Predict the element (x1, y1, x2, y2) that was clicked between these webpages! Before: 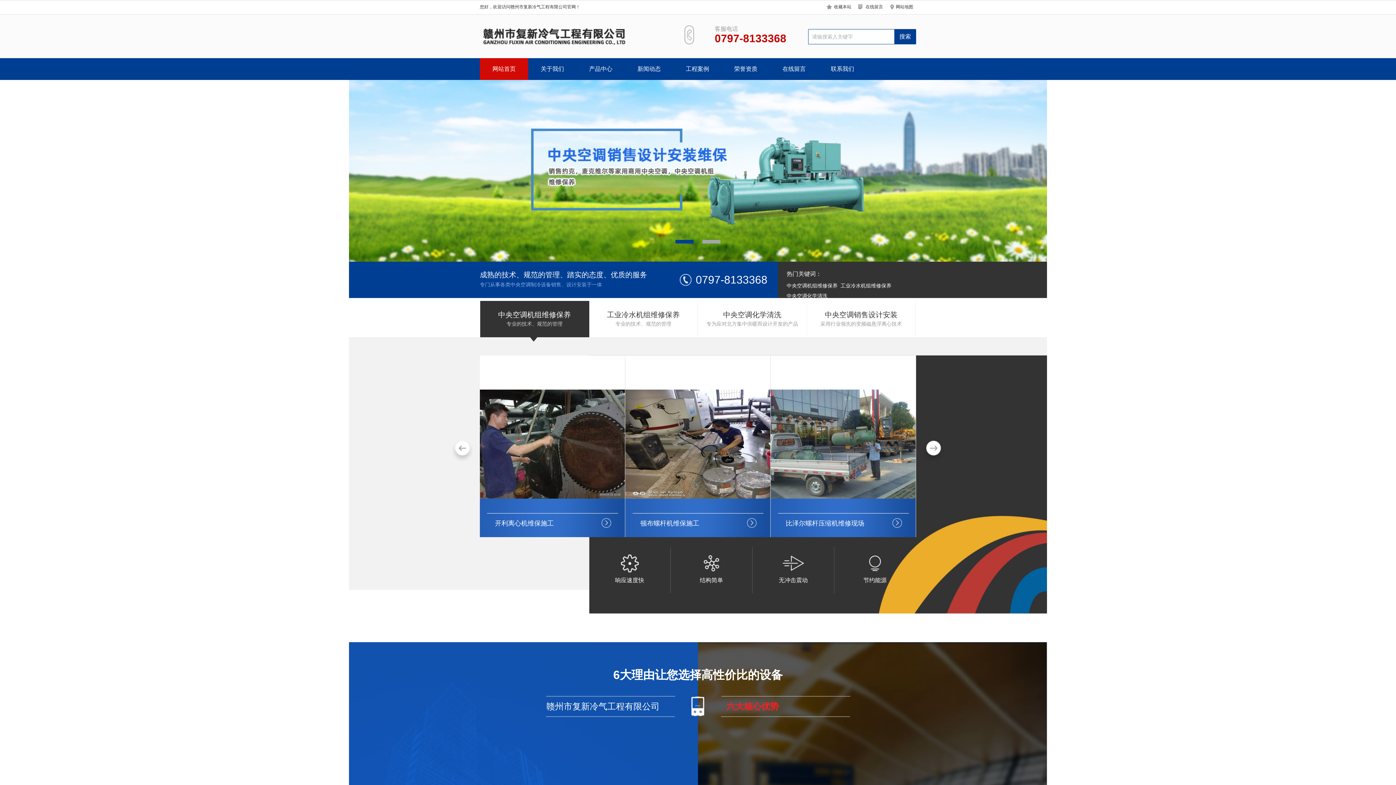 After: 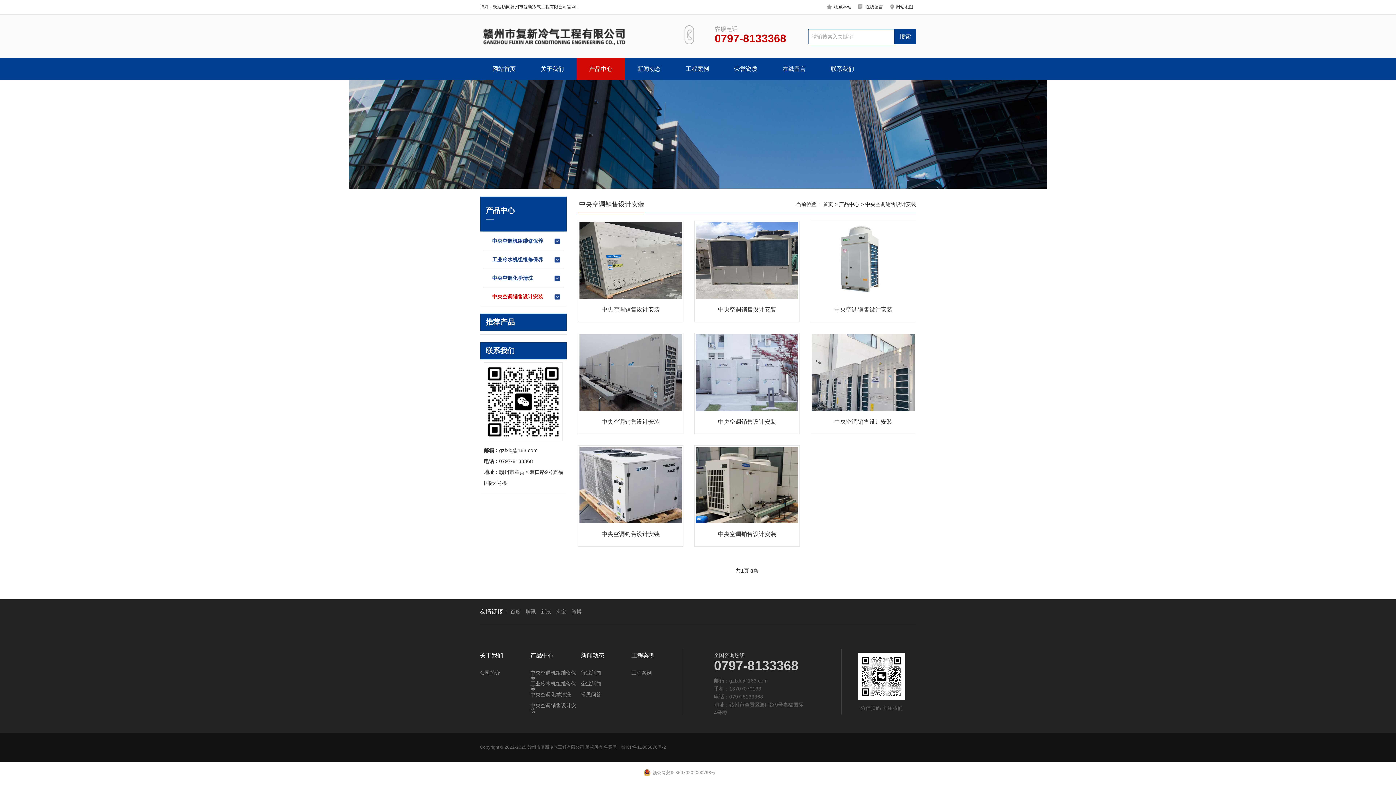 Action: bbox: (807, 301, 915, 326) label: 中央空调销售设计安装
采用行业领先的变频磁悬浮离心技术